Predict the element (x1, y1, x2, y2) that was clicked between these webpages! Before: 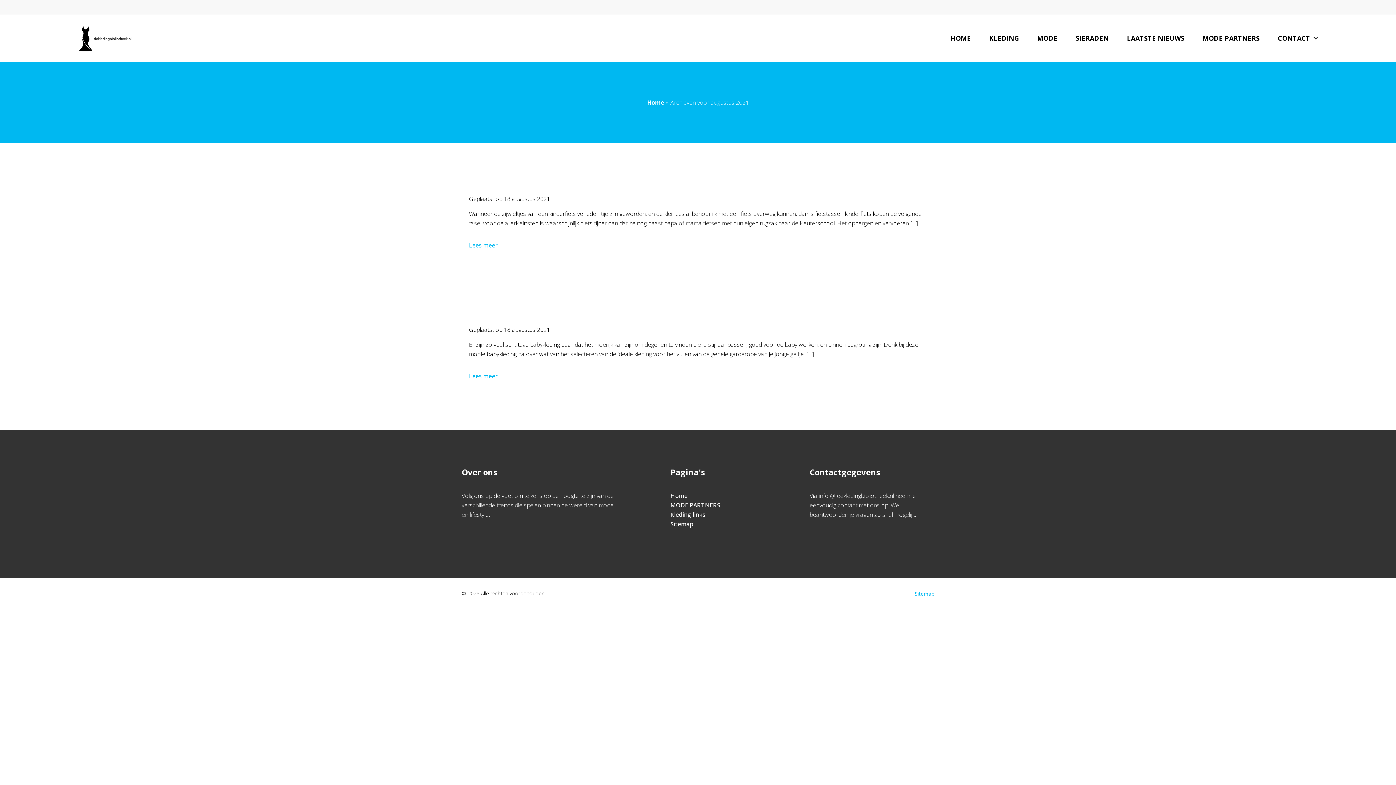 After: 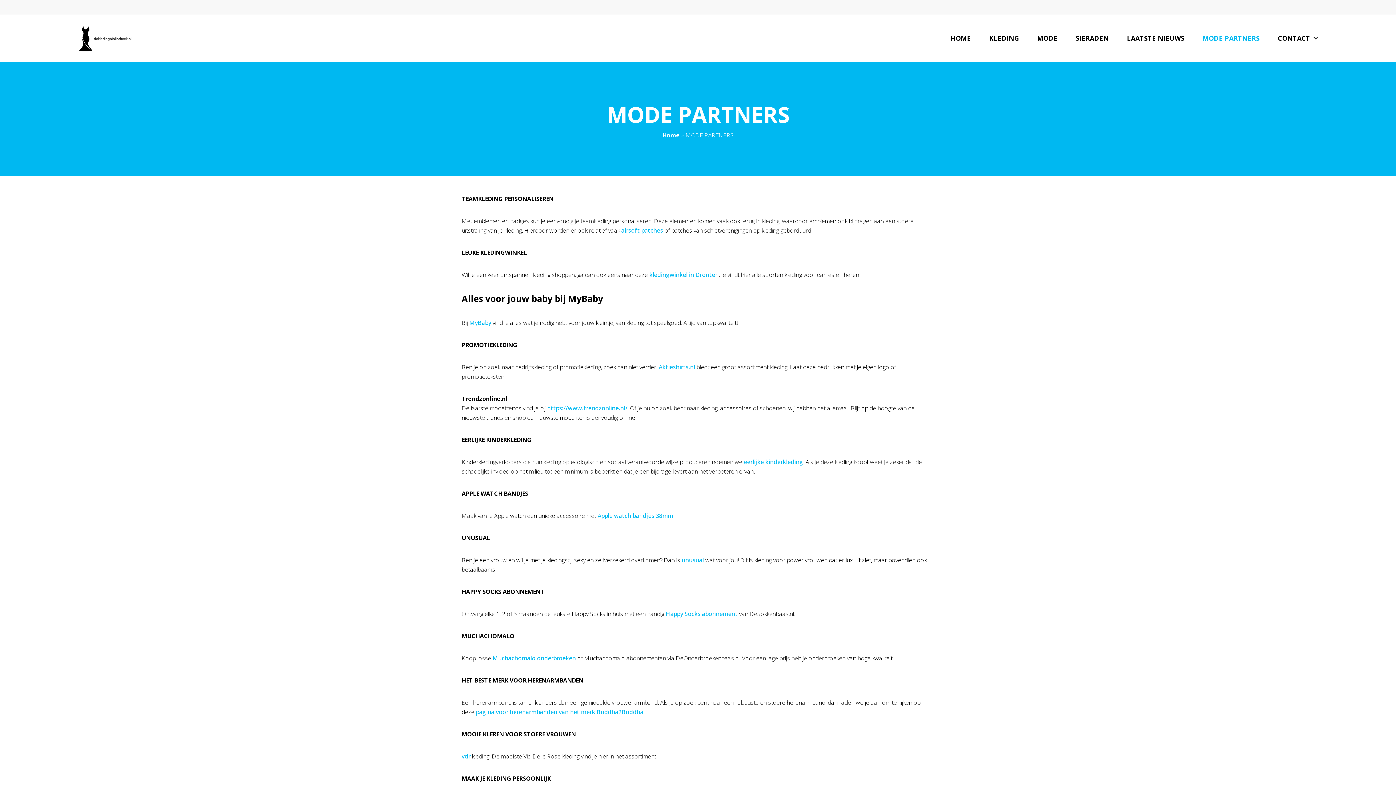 Action: label: MODE PARTNERS bbox: (670, 501, 720, 509)